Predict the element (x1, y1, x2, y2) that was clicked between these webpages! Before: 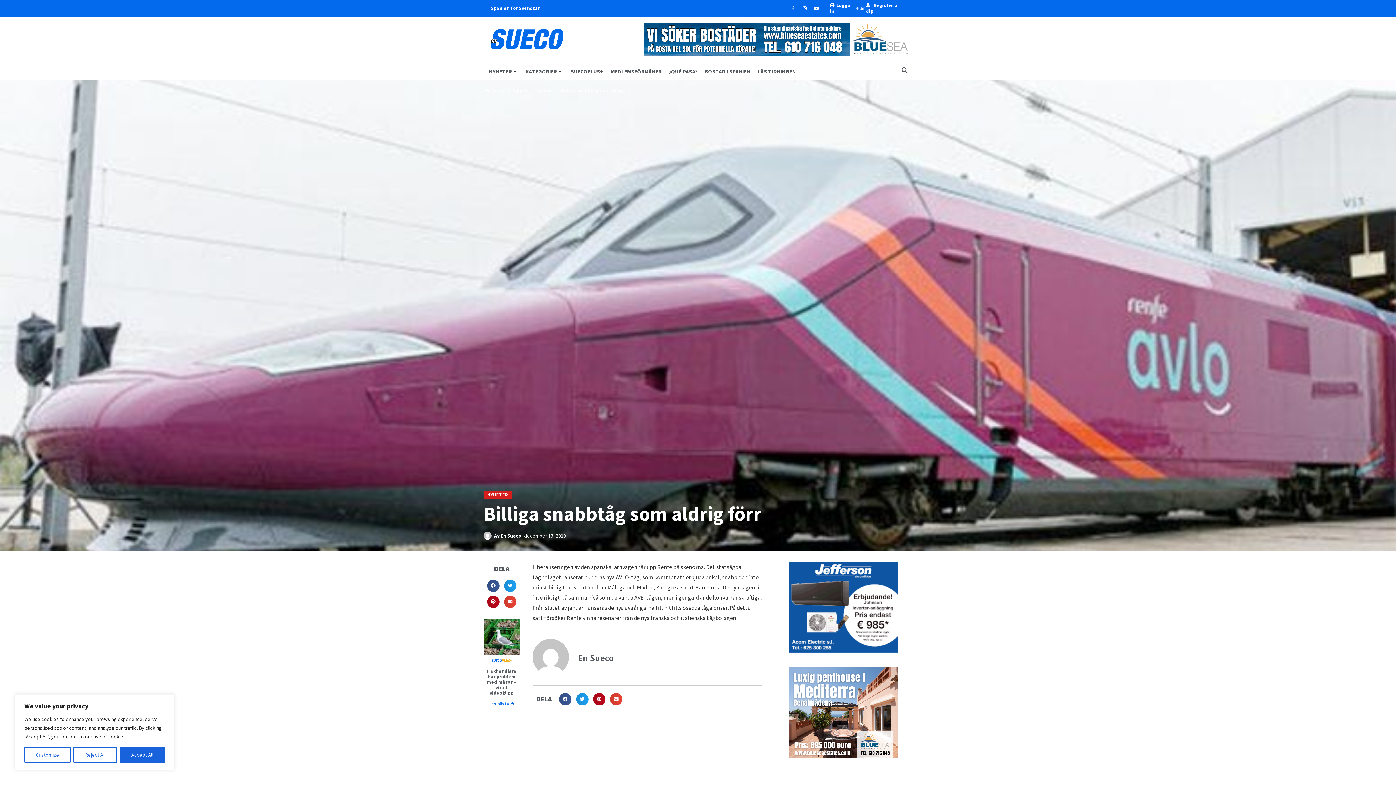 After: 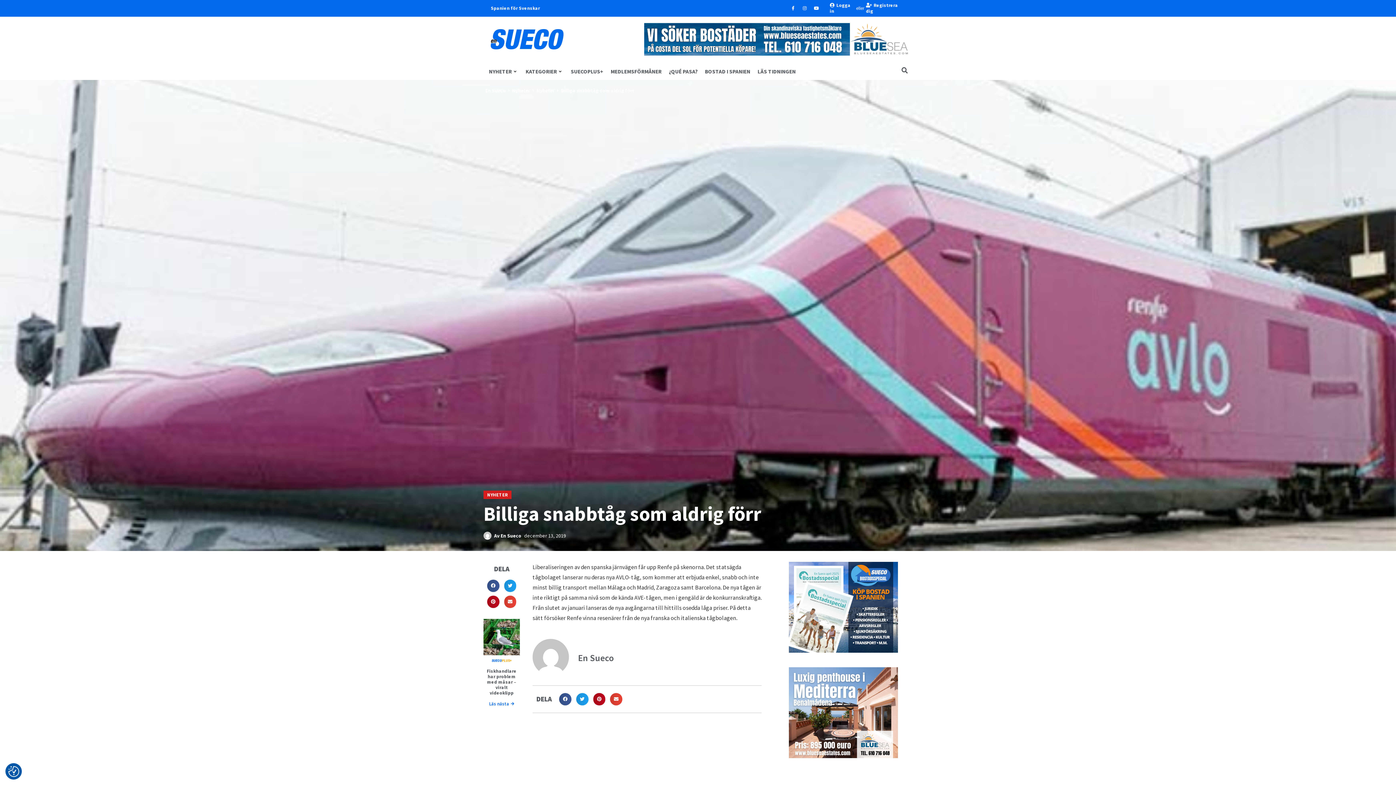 Action: label: Accept All bbox: (119, 747, 164, 763)